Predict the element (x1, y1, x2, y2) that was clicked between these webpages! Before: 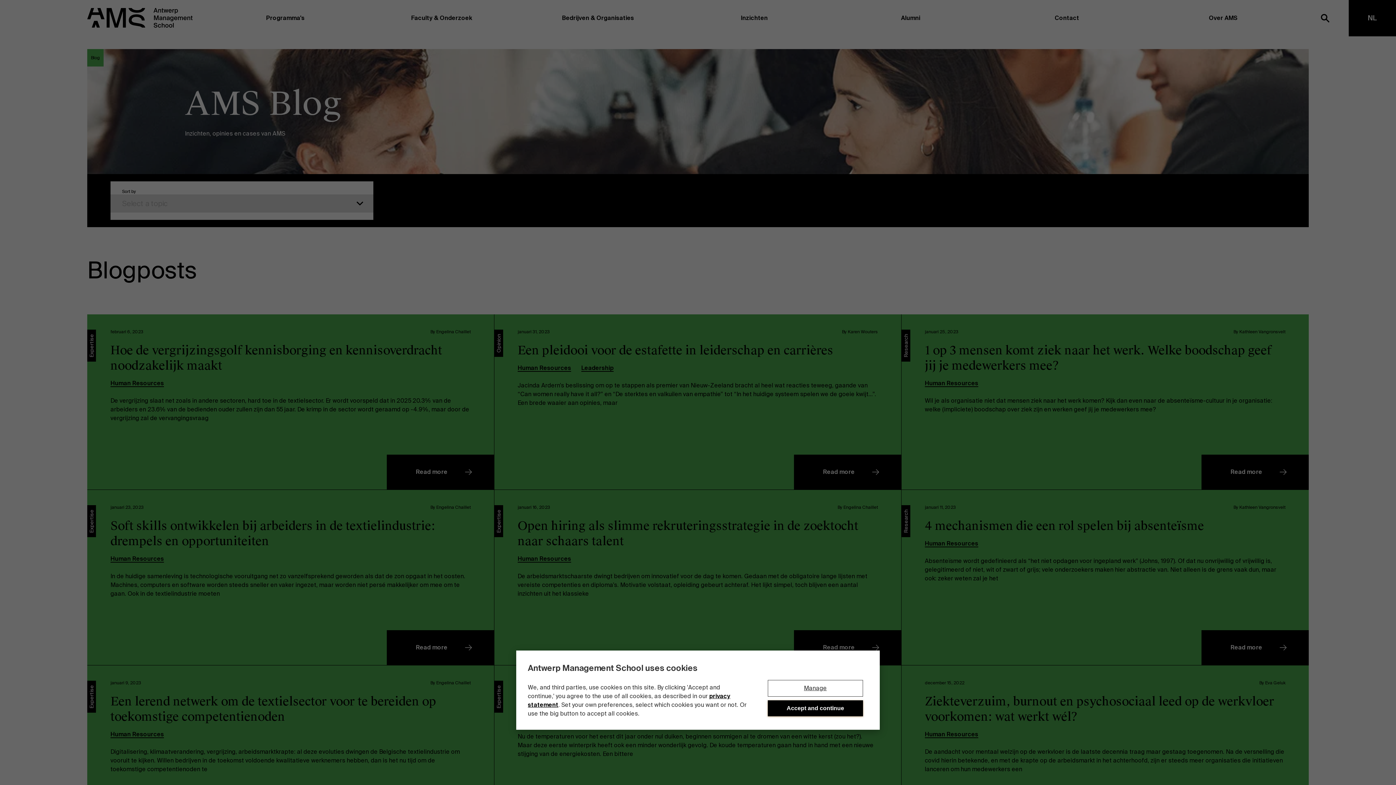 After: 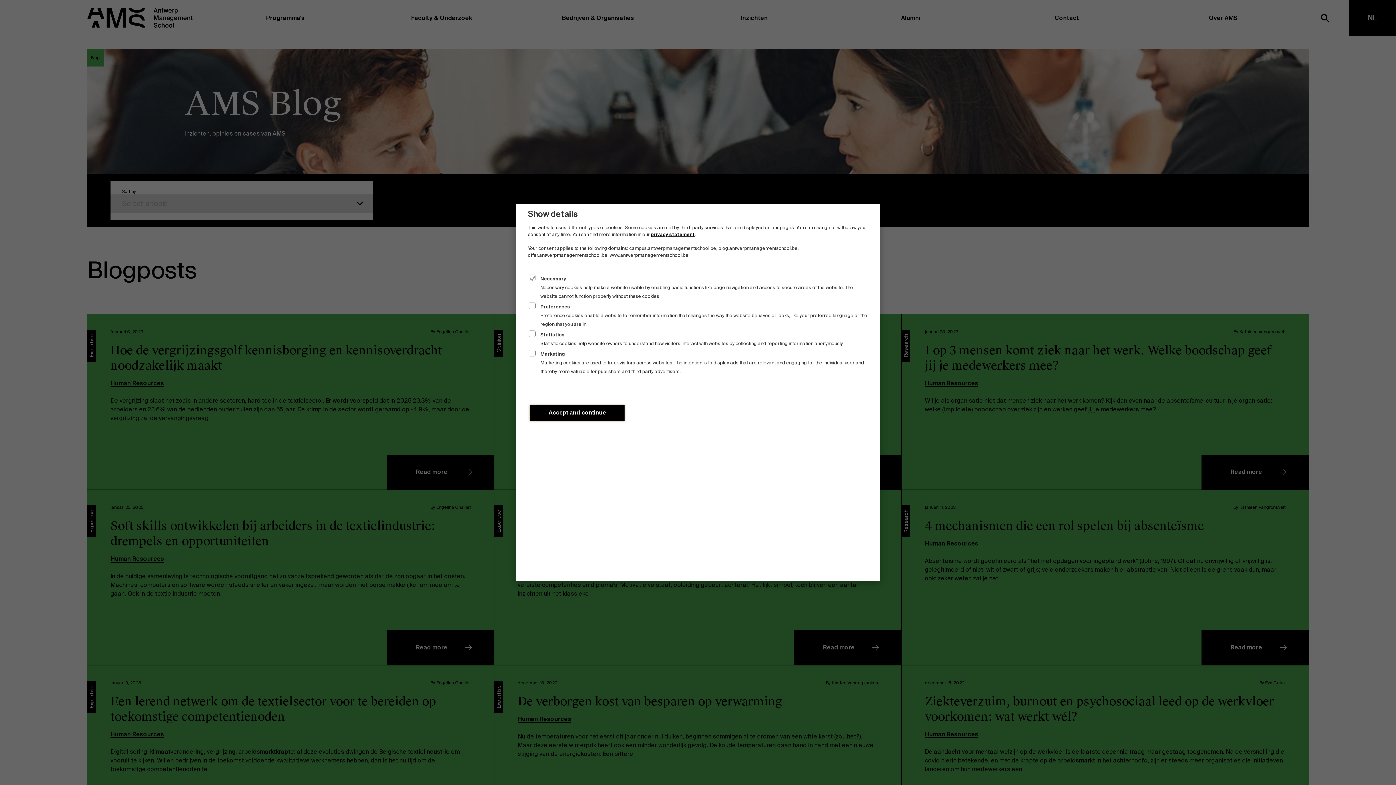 Action: bbox: (768, 680, 863, 697) label: Manage